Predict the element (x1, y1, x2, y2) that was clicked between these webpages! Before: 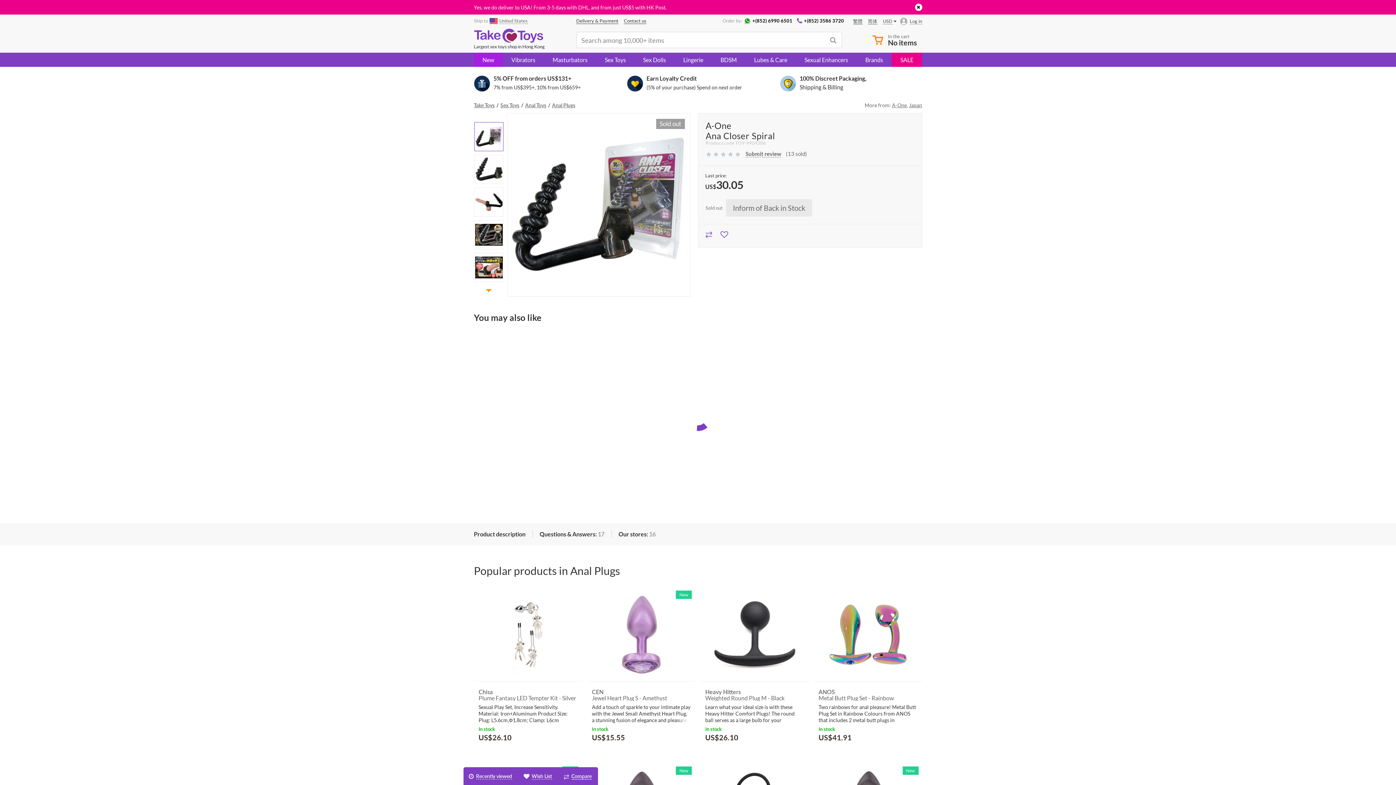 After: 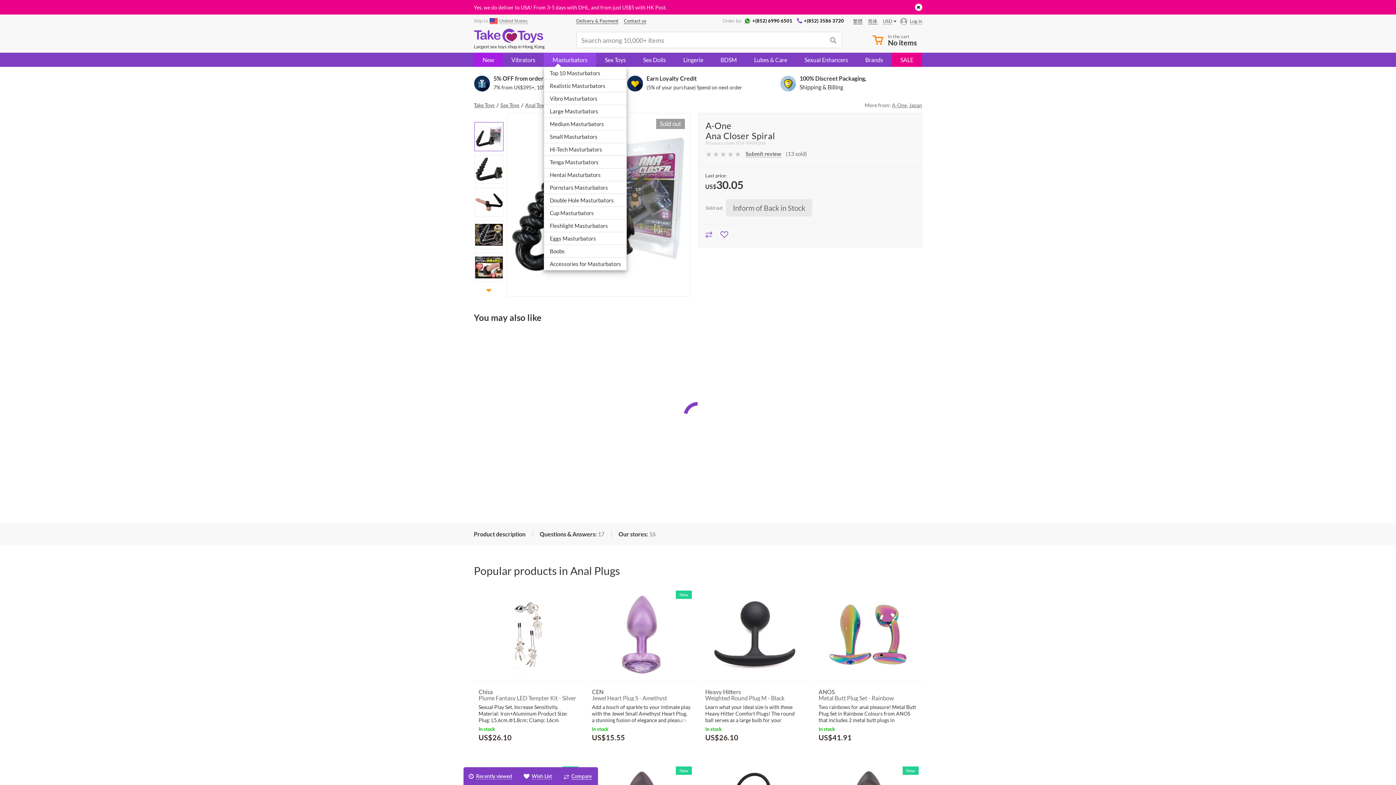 Action: bbox: (544, 52, 596, 66) label: Masturbators